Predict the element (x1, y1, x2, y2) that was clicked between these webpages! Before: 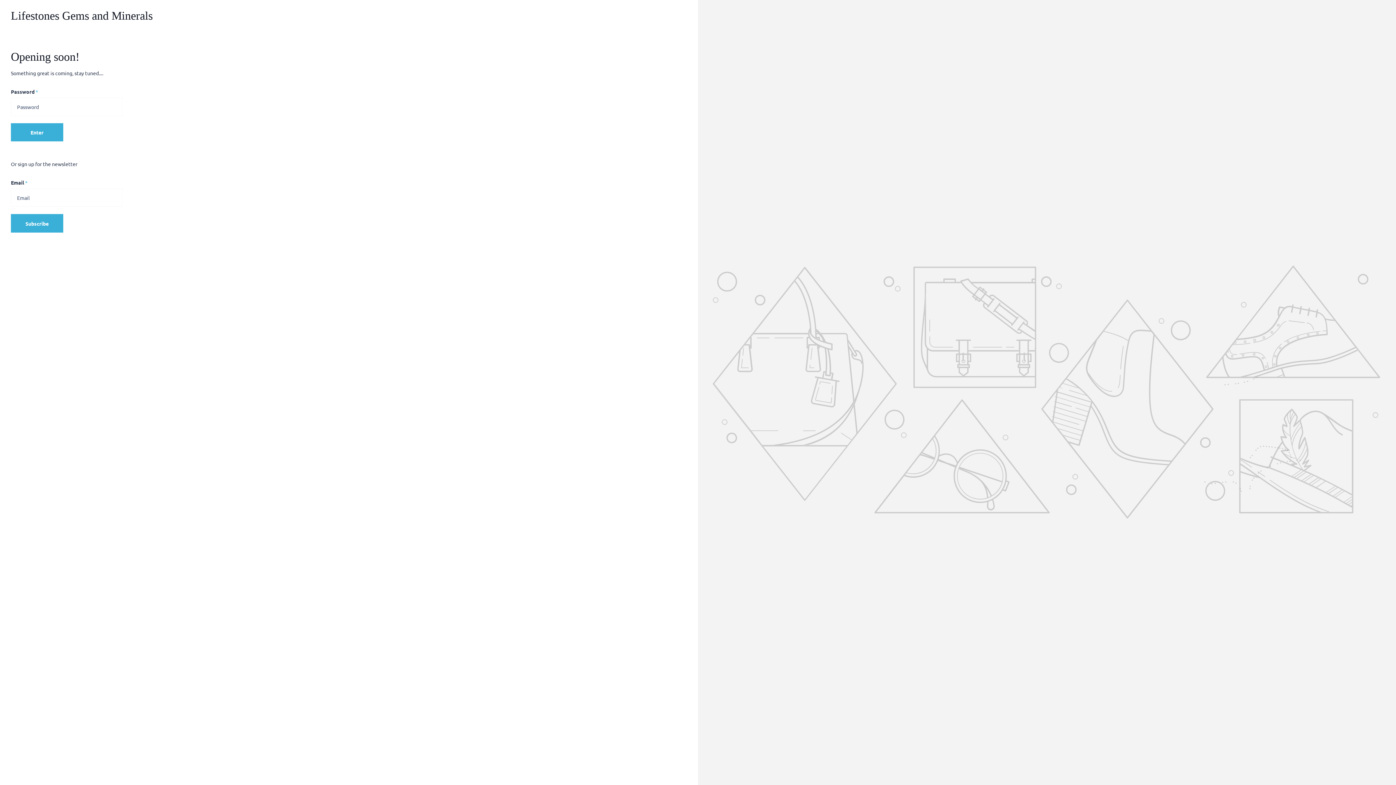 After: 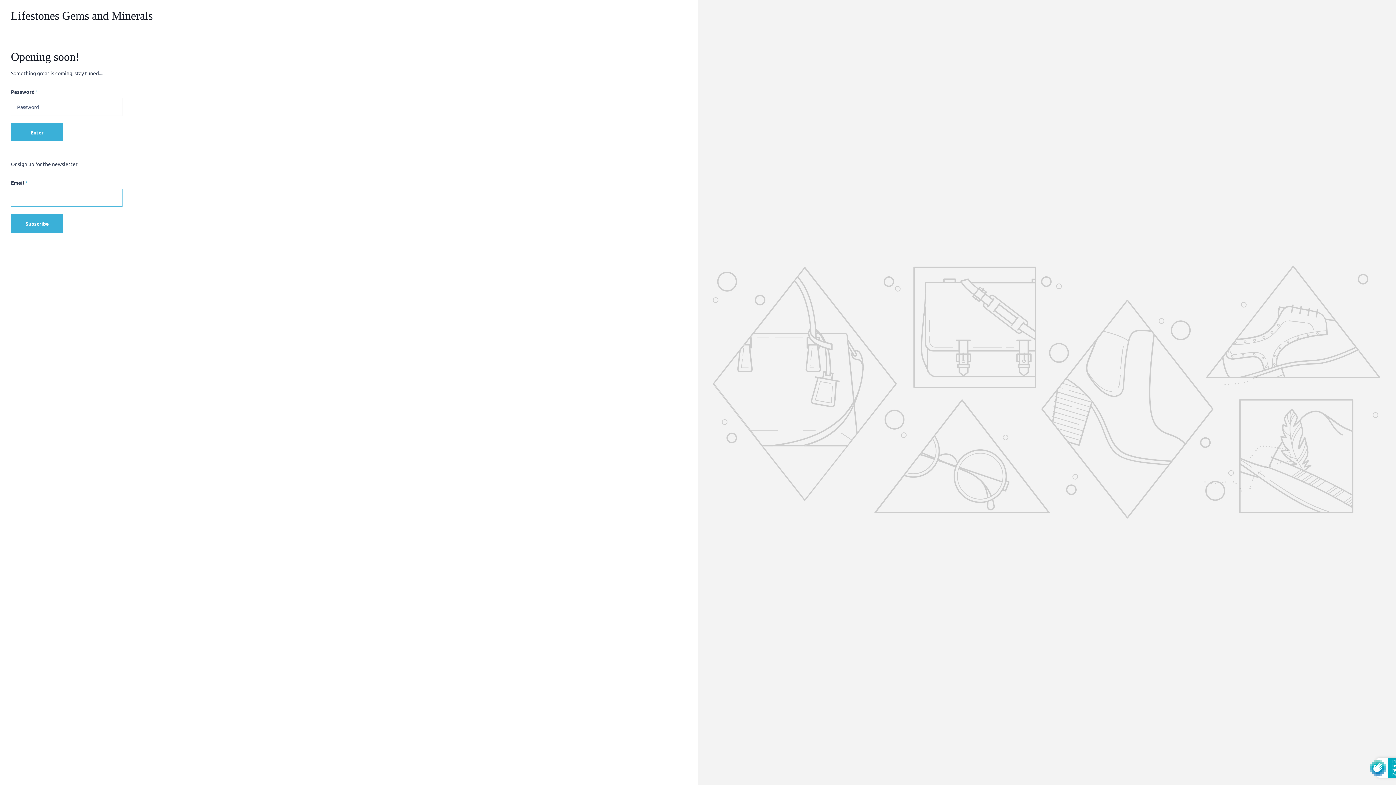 Action: label: Subscribe bbox: (10, 214, 63, 232)